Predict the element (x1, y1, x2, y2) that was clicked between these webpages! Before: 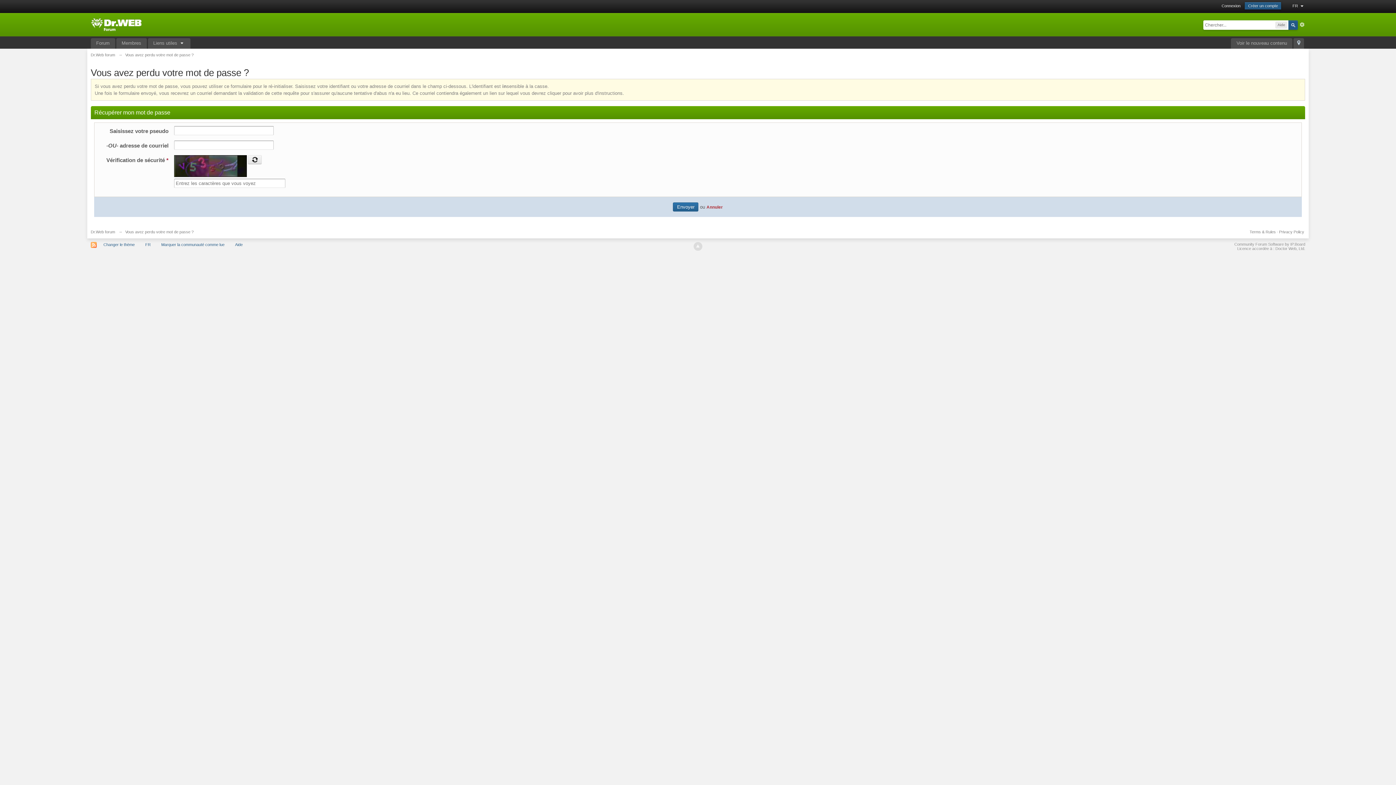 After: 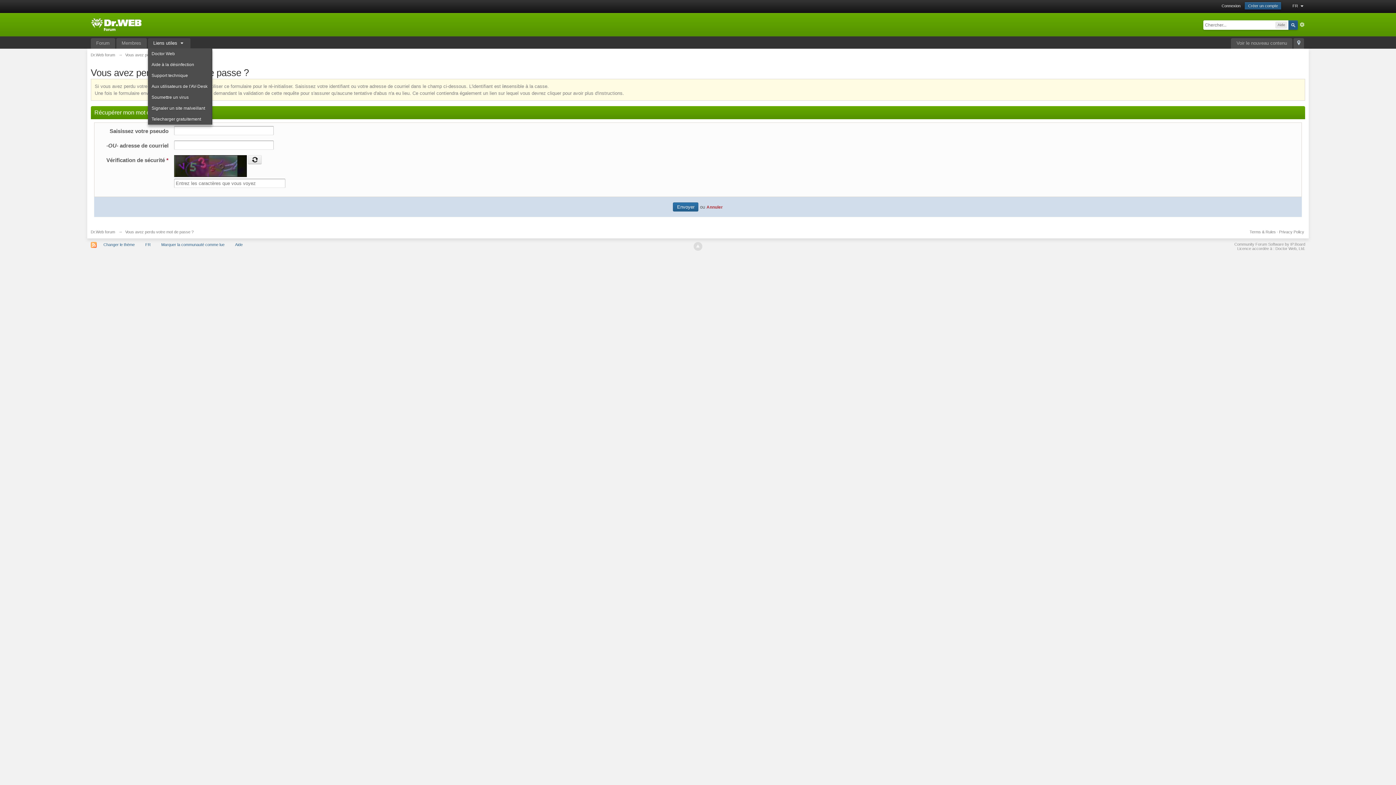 Action: label: Liens utiles  bbox: (147, 38, 190, 48)